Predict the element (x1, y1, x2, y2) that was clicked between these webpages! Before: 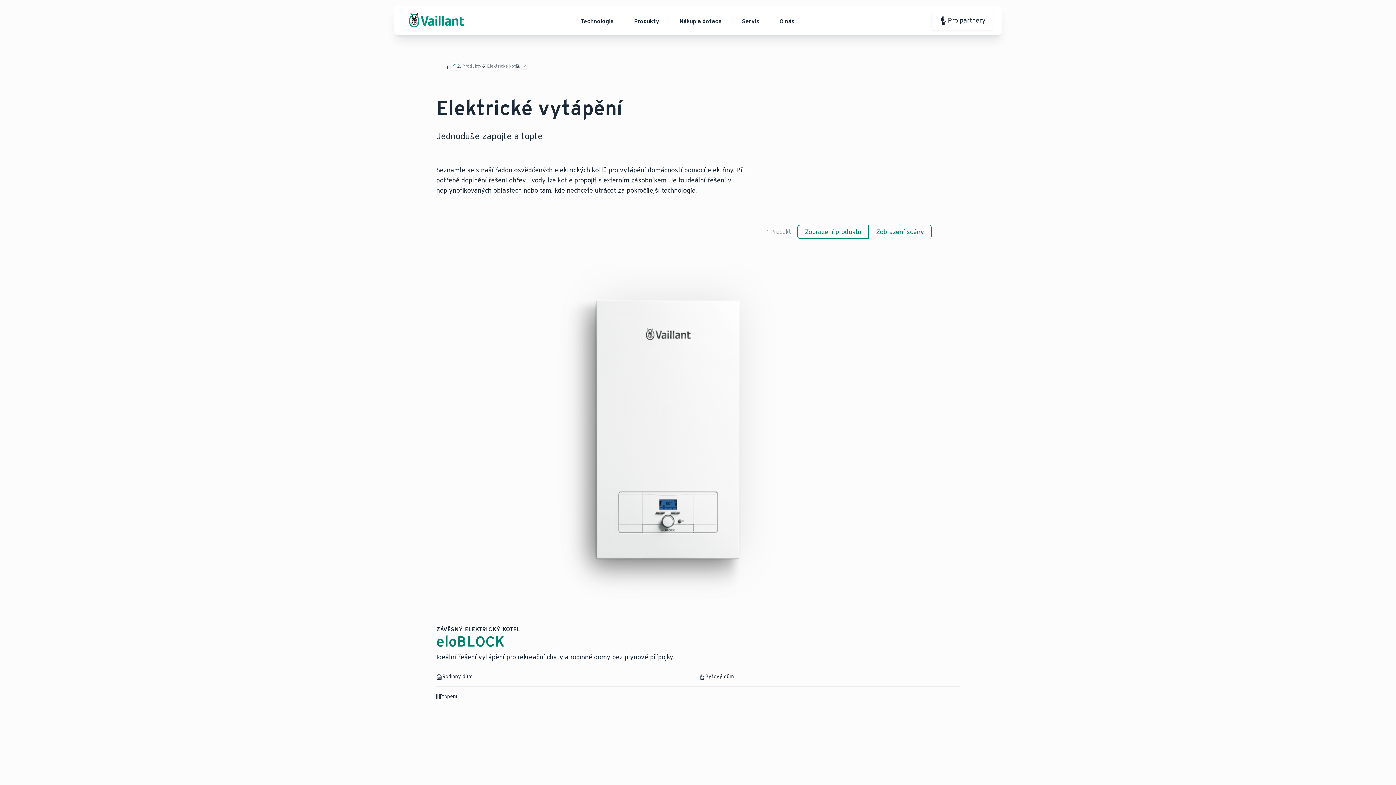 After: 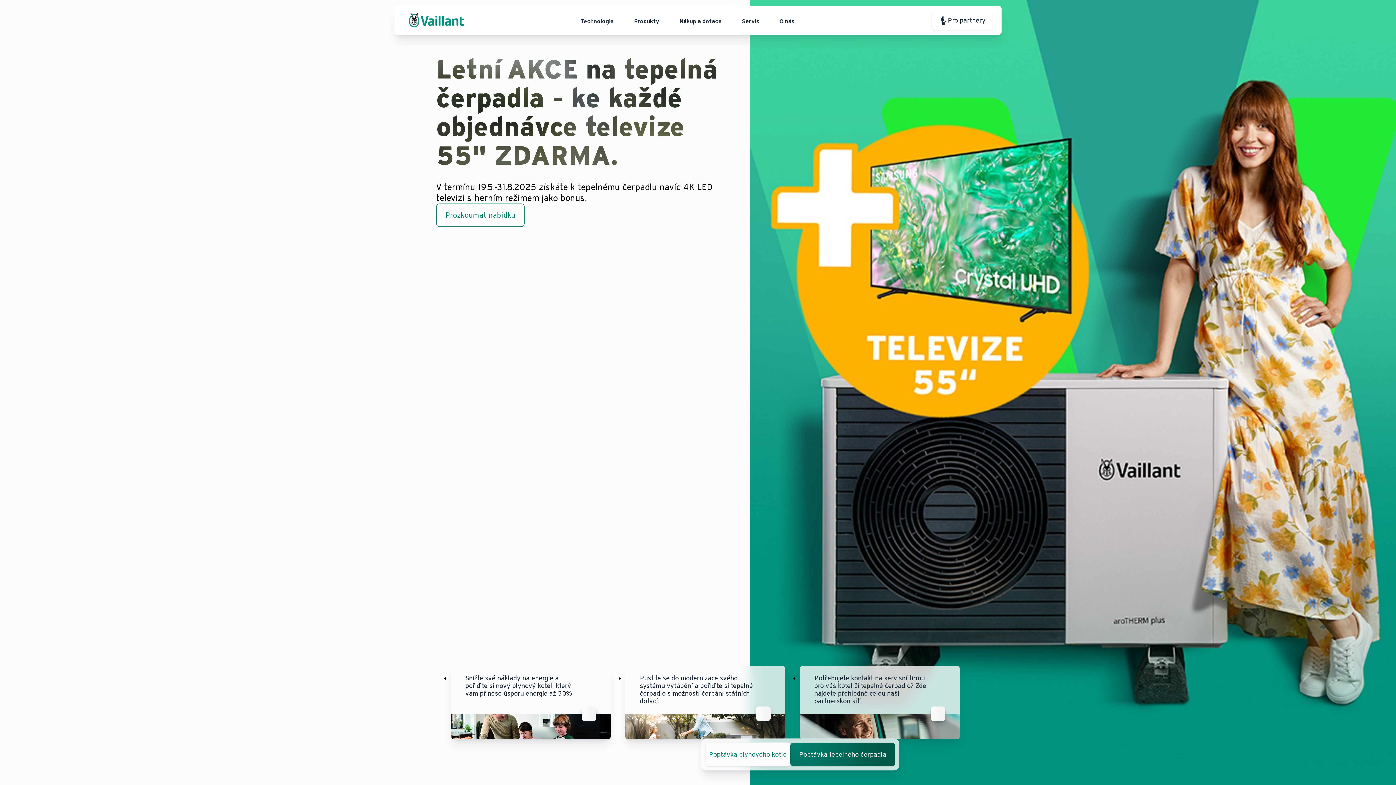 Action: bbox: (409, 13, 464, 27)